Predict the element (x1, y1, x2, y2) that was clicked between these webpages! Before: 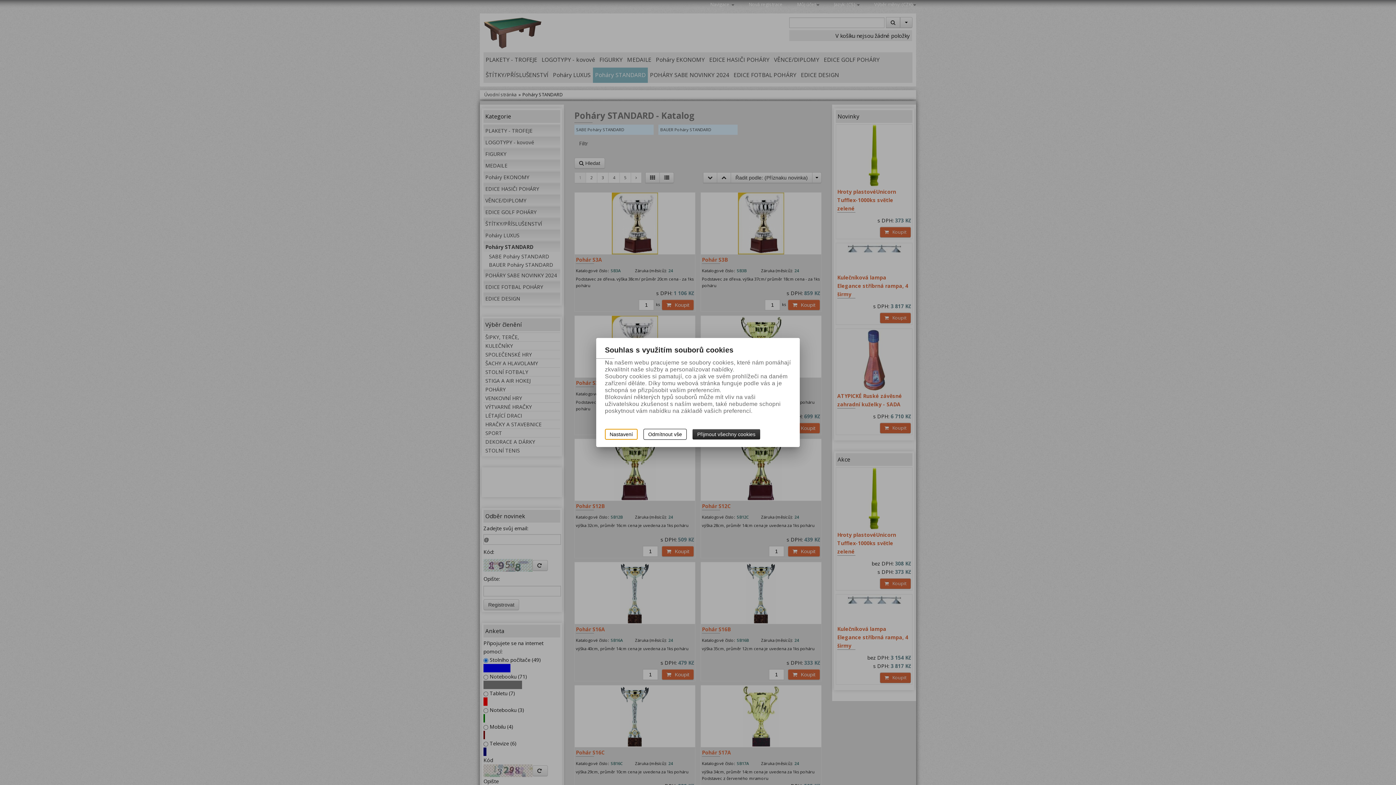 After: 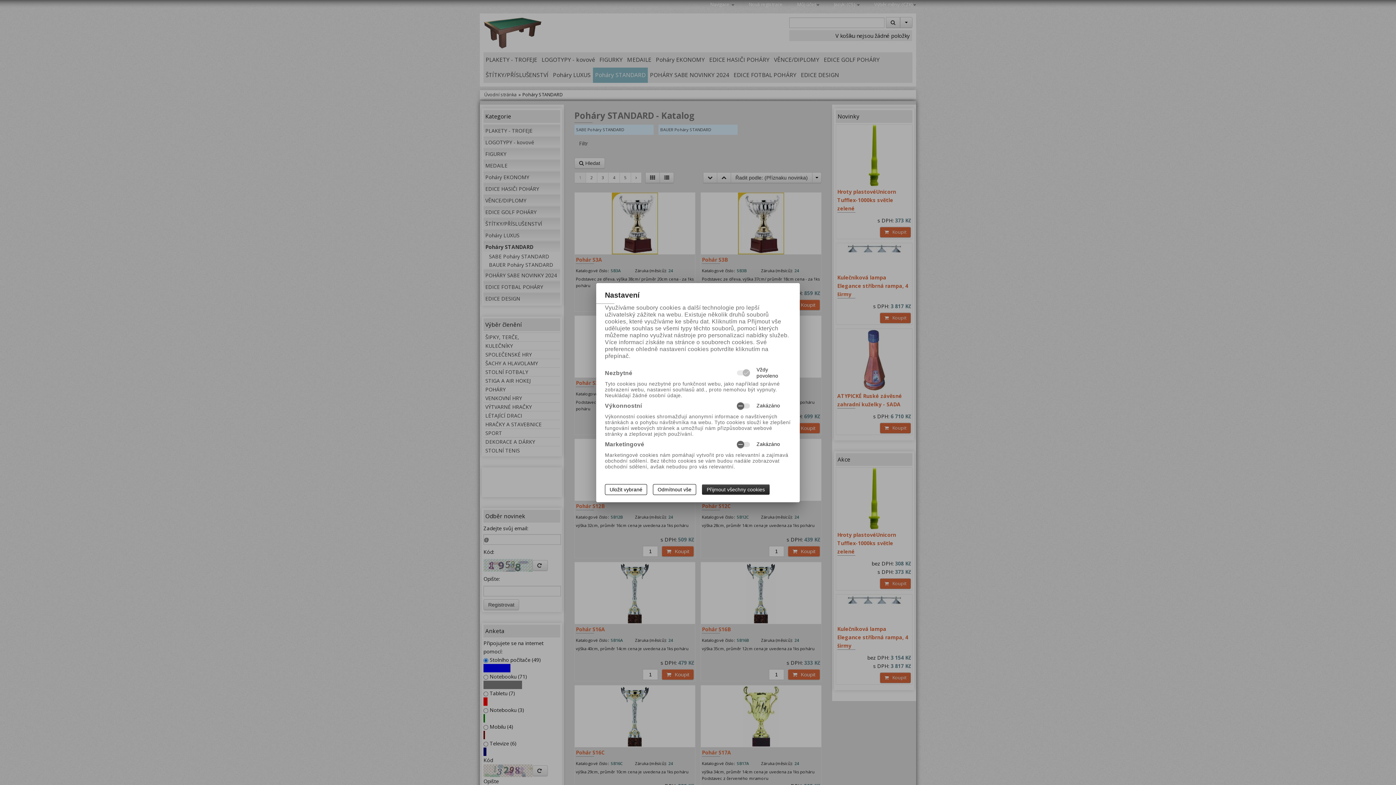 Action: label: Nastavení bbox: (605, 429, 637, 440)